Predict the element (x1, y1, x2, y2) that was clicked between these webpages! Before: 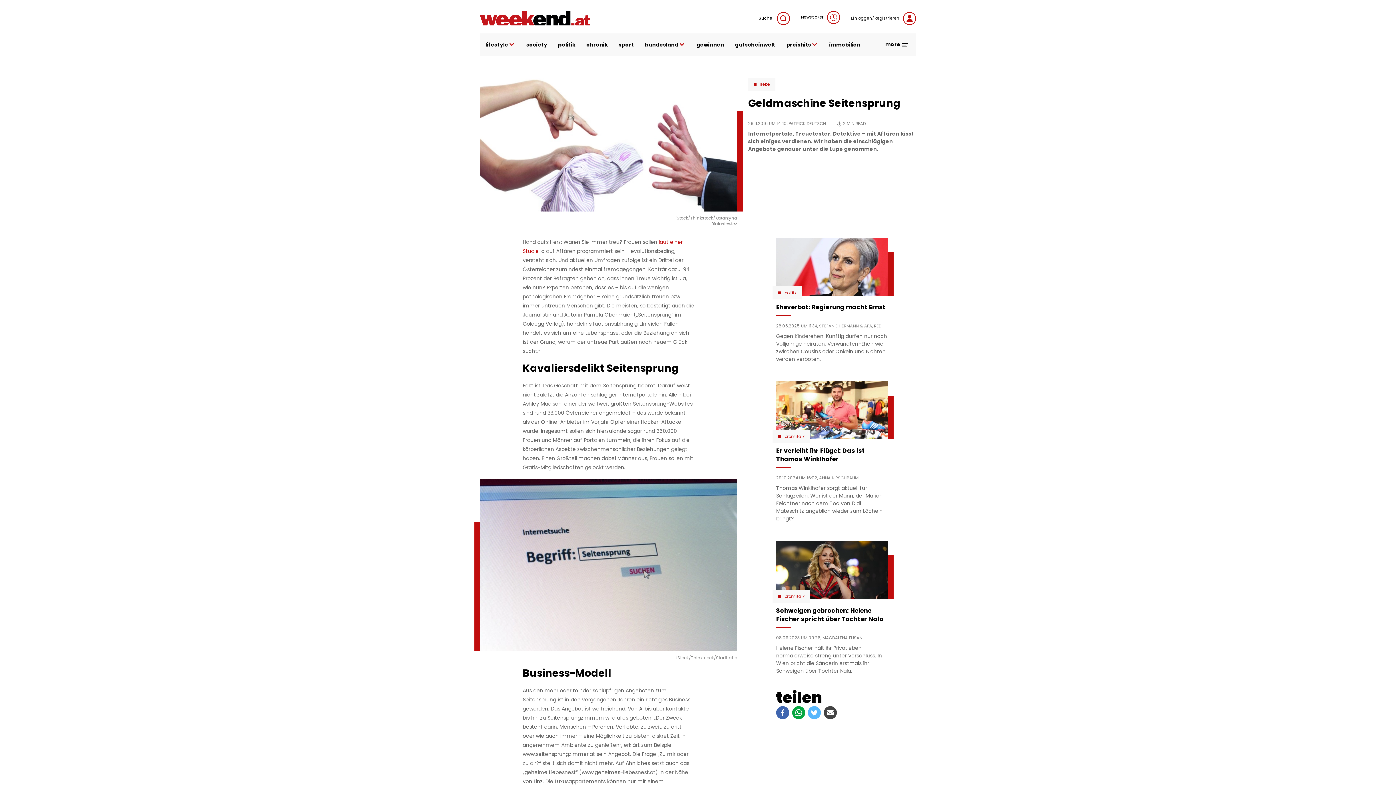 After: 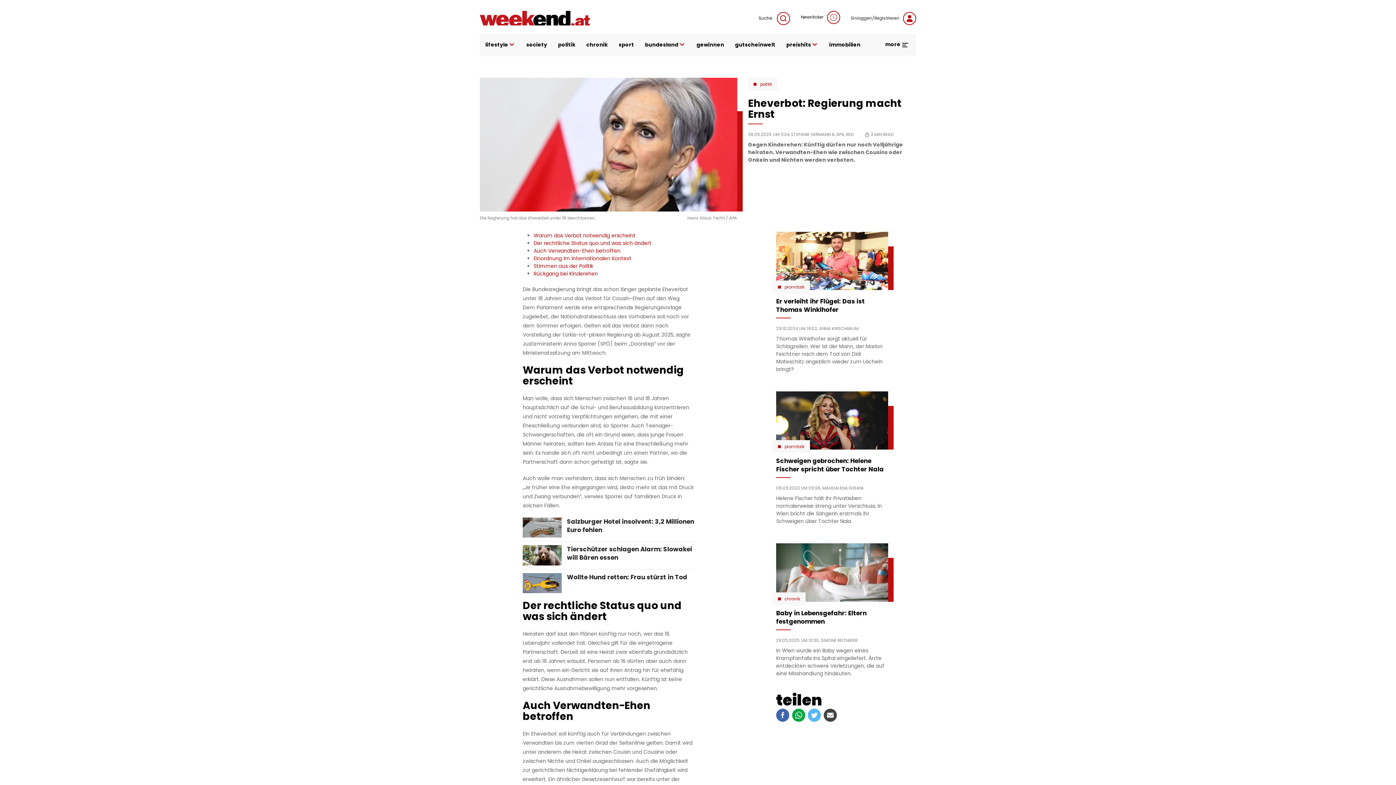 Action: bbox: (776, 237, 888, 296)